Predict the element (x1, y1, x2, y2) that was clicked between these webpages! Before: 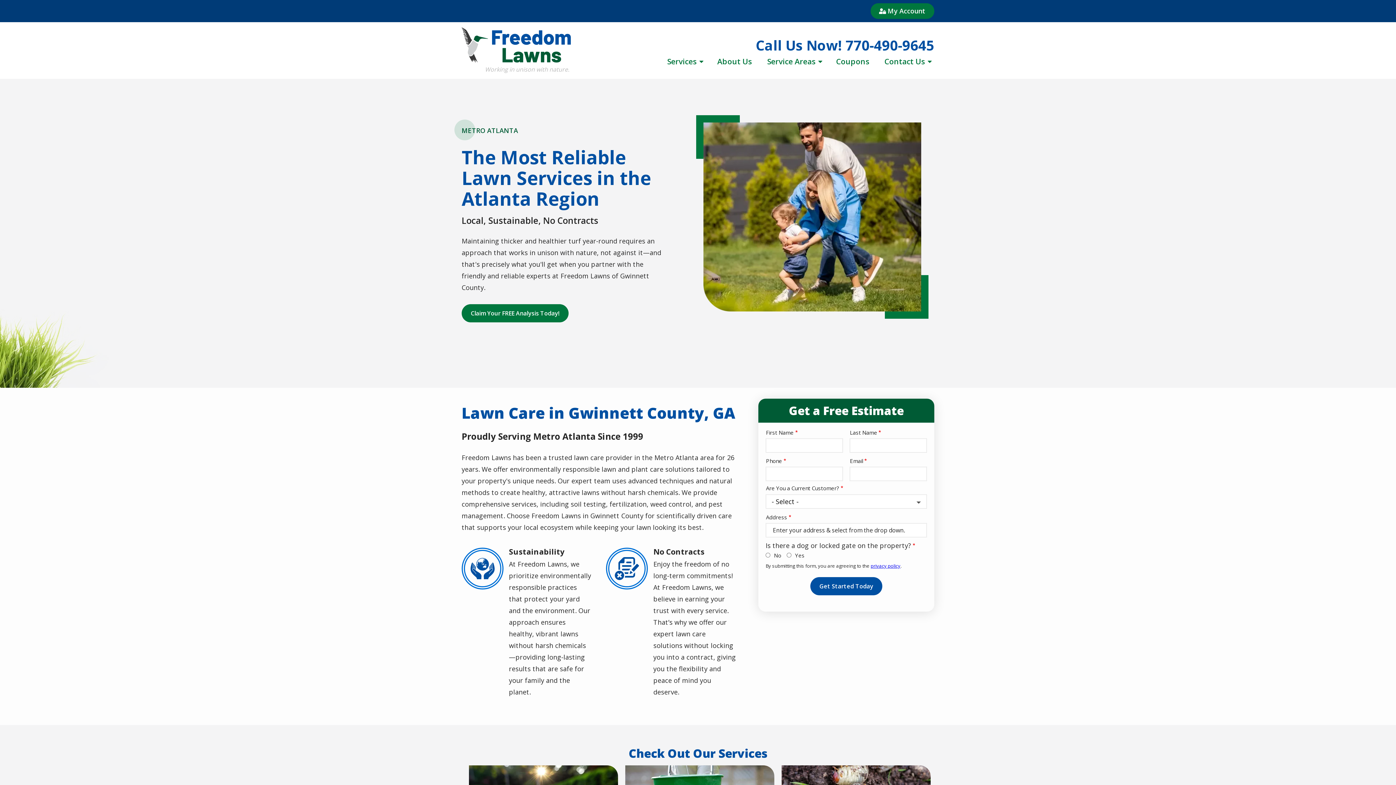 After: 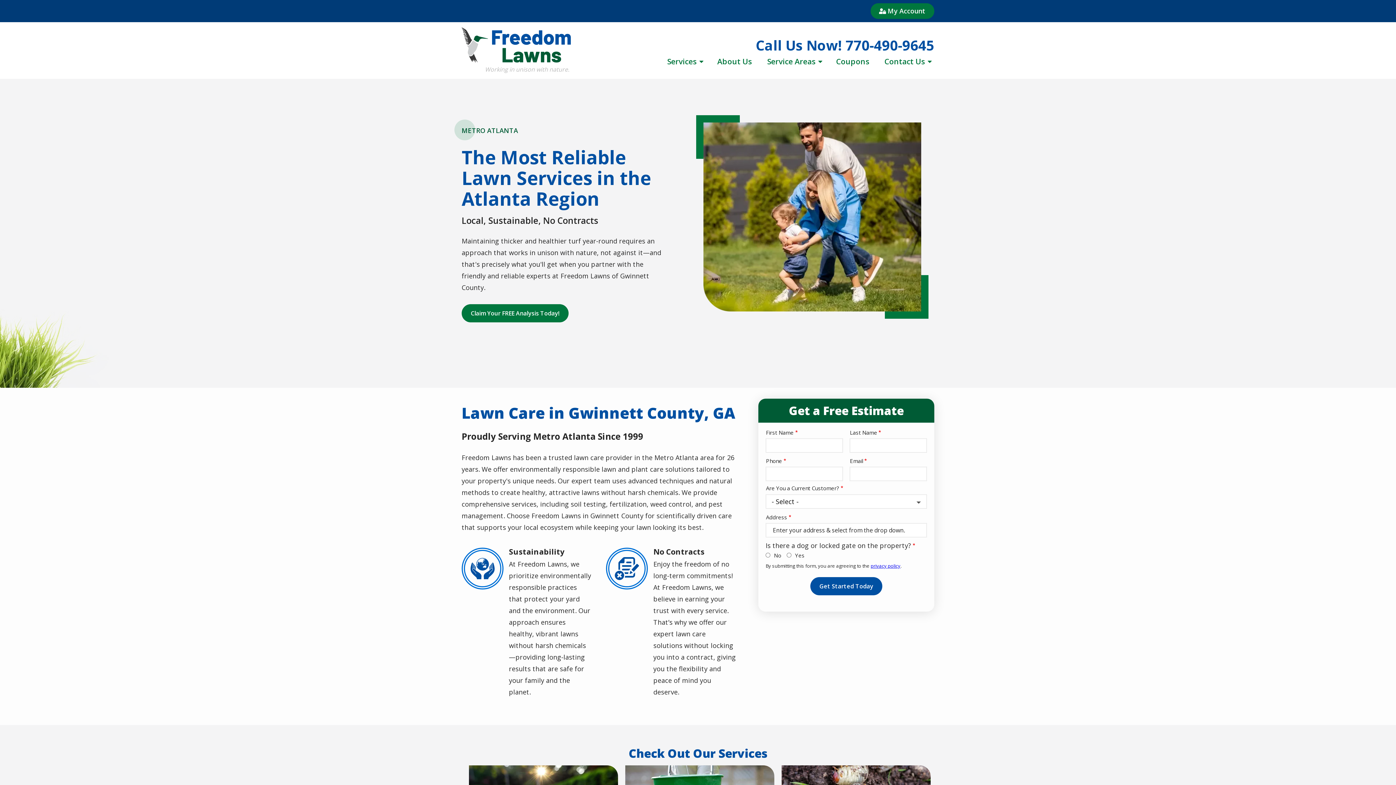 Action: label: Call Us Now!
770-490-9645 bbox: (756, 36, 934, 53)